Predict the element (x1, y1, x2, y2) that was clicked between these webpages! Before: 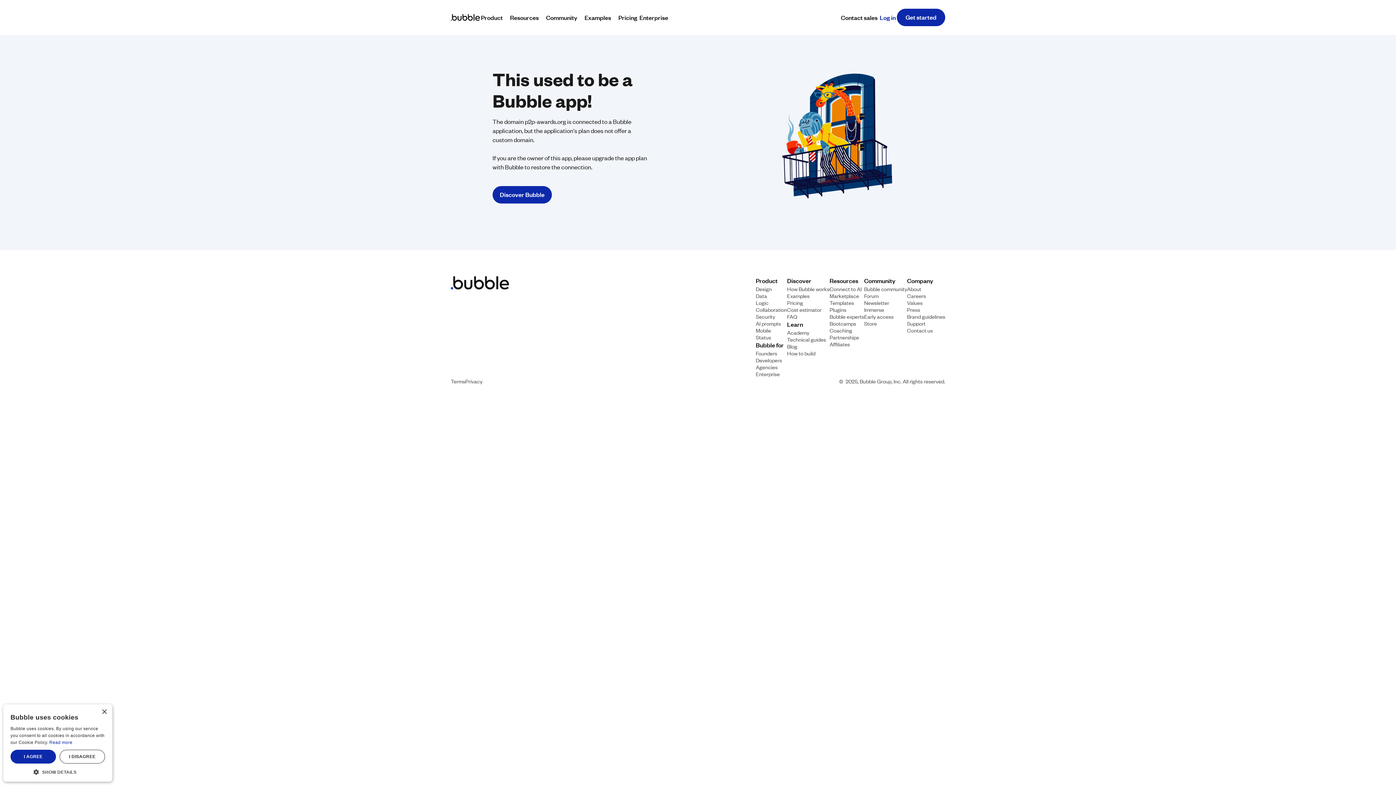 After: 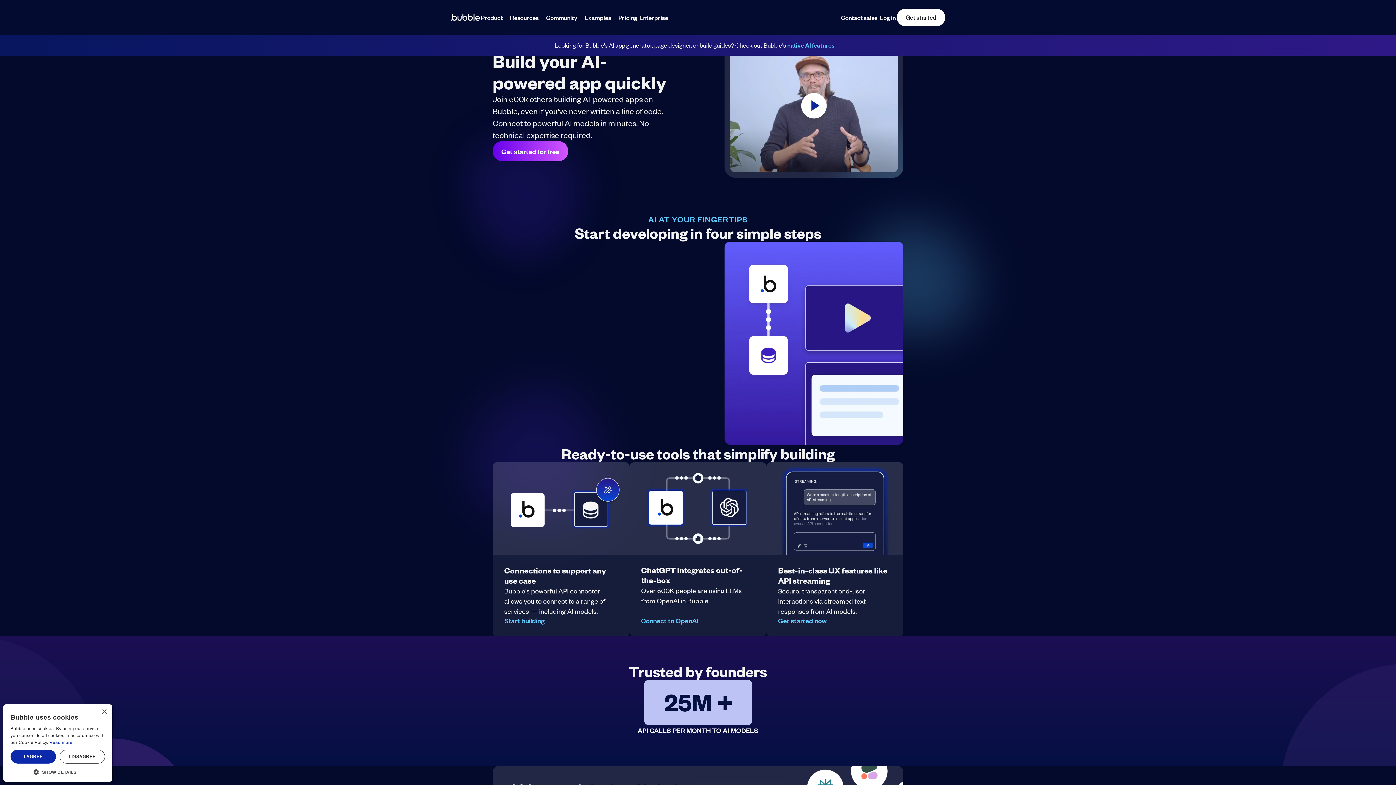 Action: label: Connect to AI bbox: (829, 285, 861, 292)